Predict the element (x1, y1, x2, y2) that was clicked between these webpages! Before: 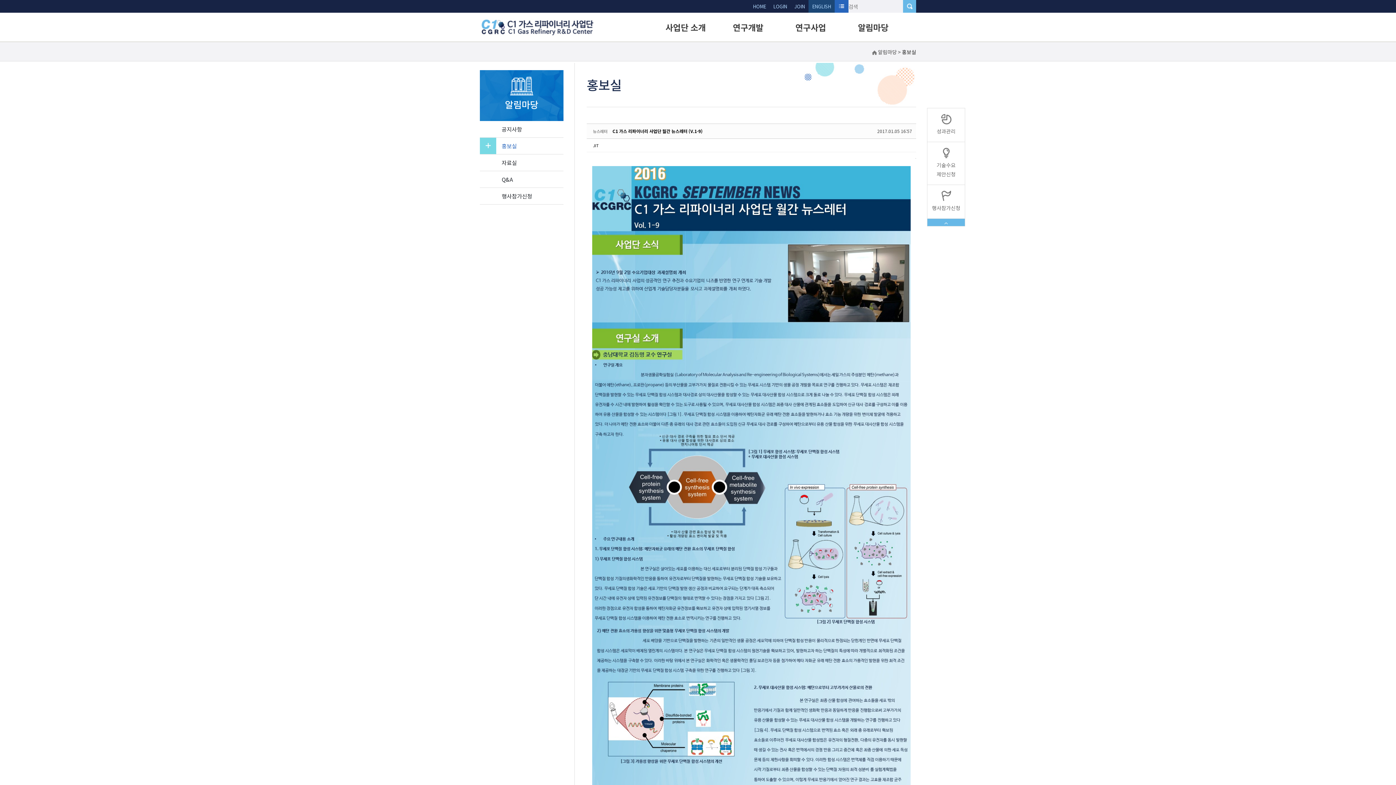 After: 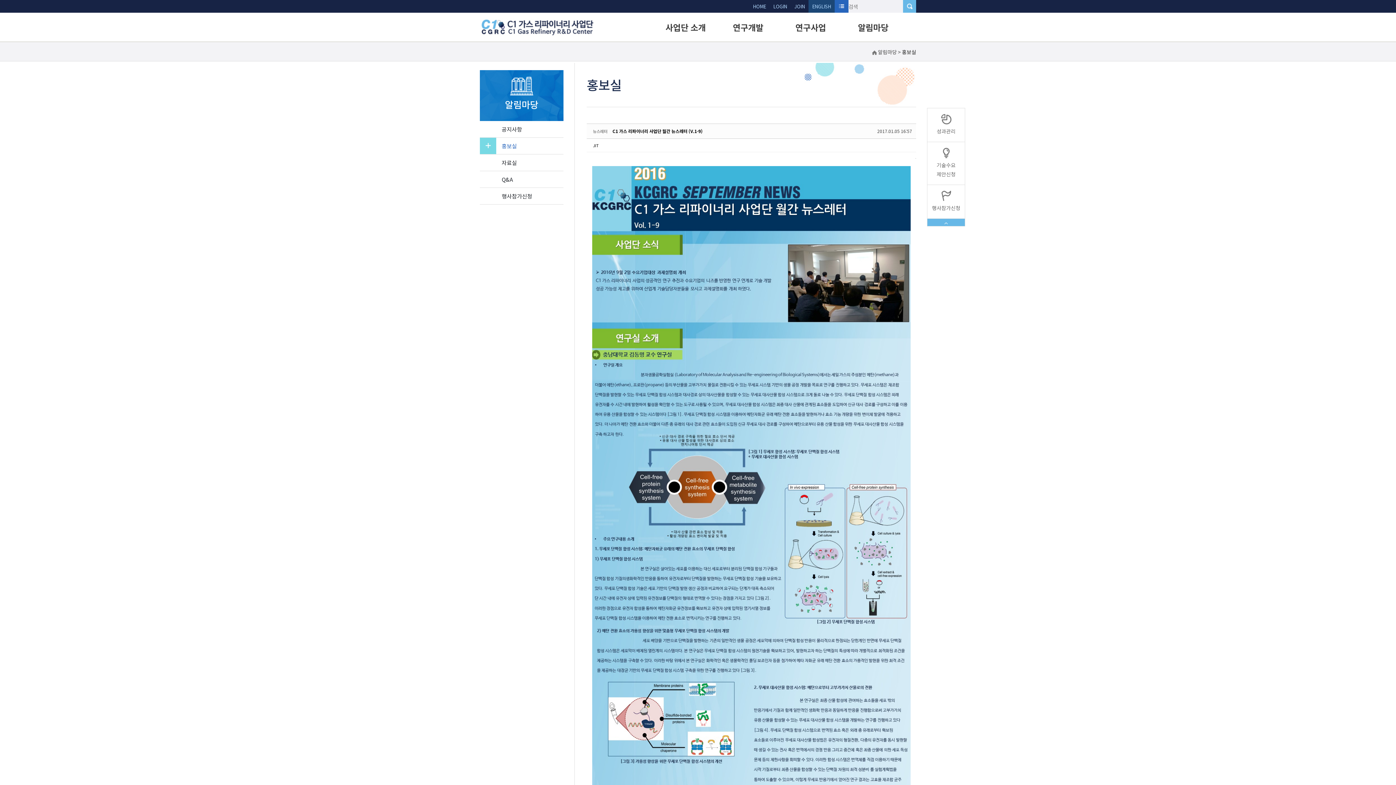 Action: bbox: (927, 218, 965, 226)